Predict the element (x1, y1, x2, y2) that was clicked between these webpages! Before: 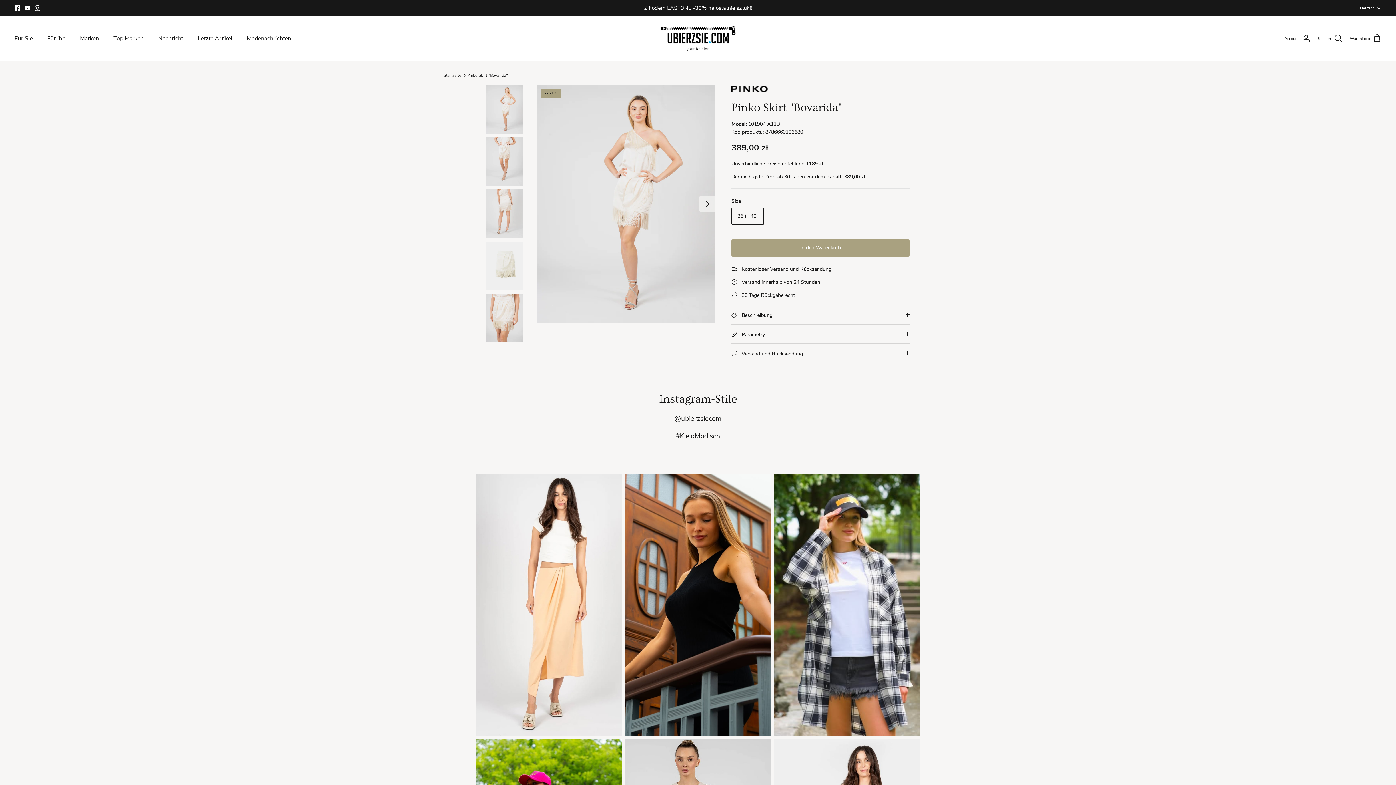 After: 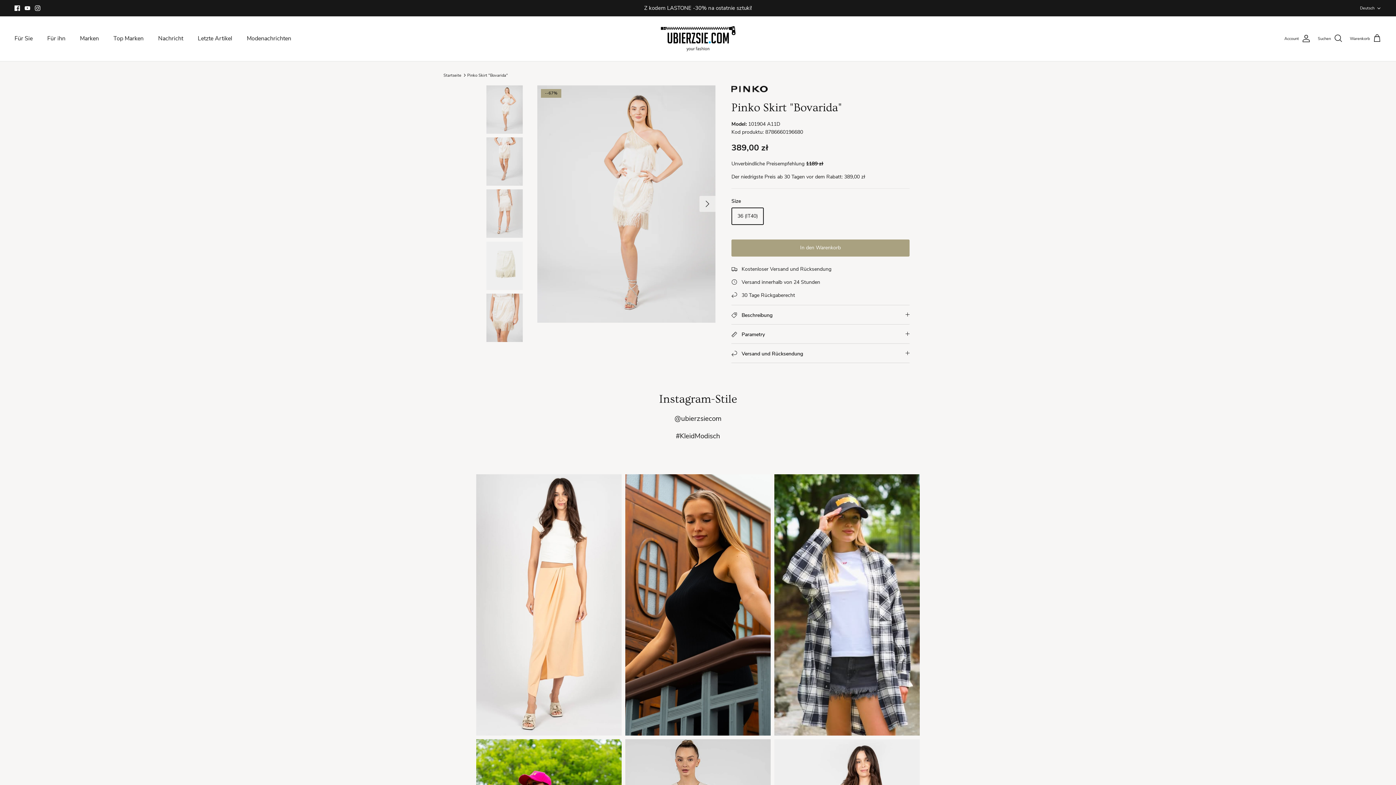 Action: bbox: (24, 5, 30, 10) label: Youtube